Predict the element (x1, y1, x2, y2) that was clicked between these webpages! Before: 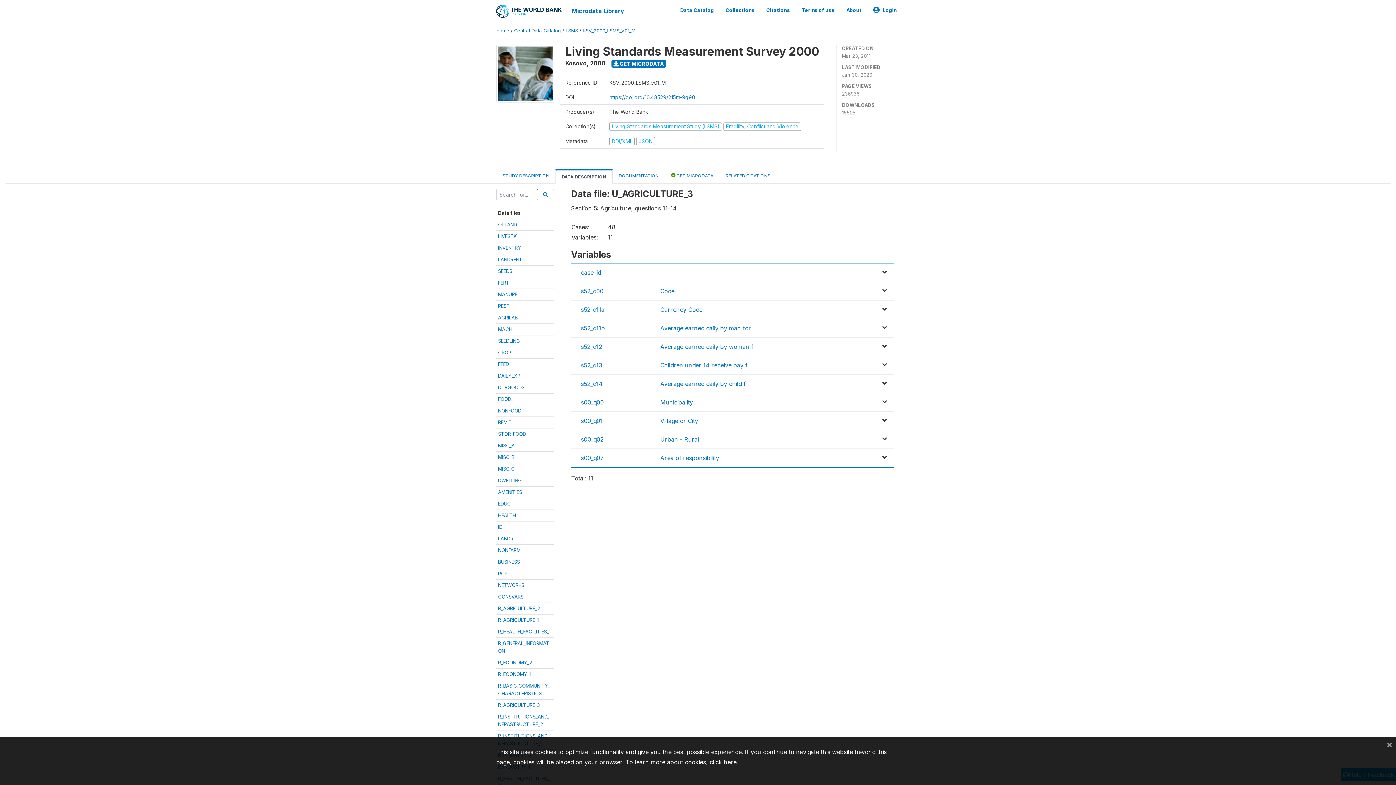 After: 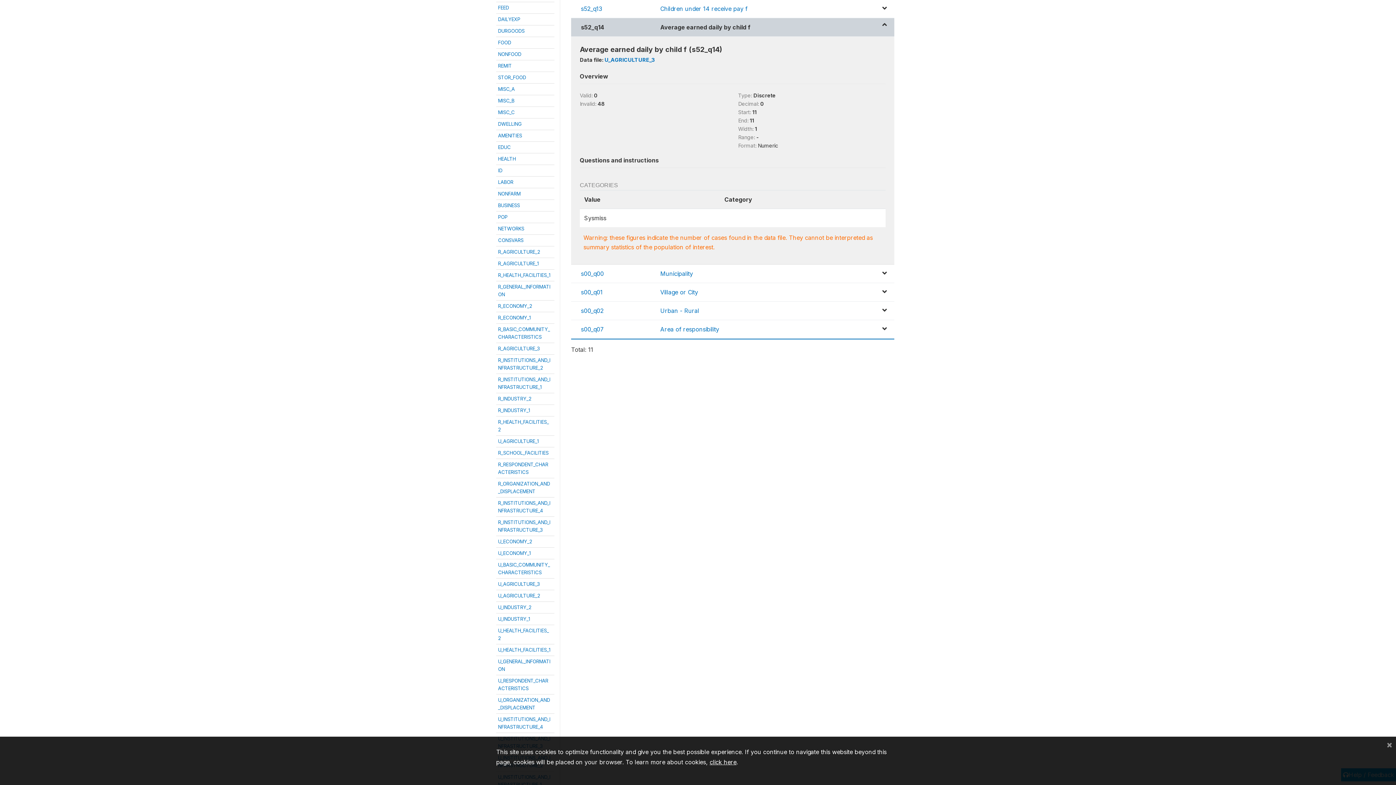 Action: bbox: (581, 380, 602, 387) label: s52_q14